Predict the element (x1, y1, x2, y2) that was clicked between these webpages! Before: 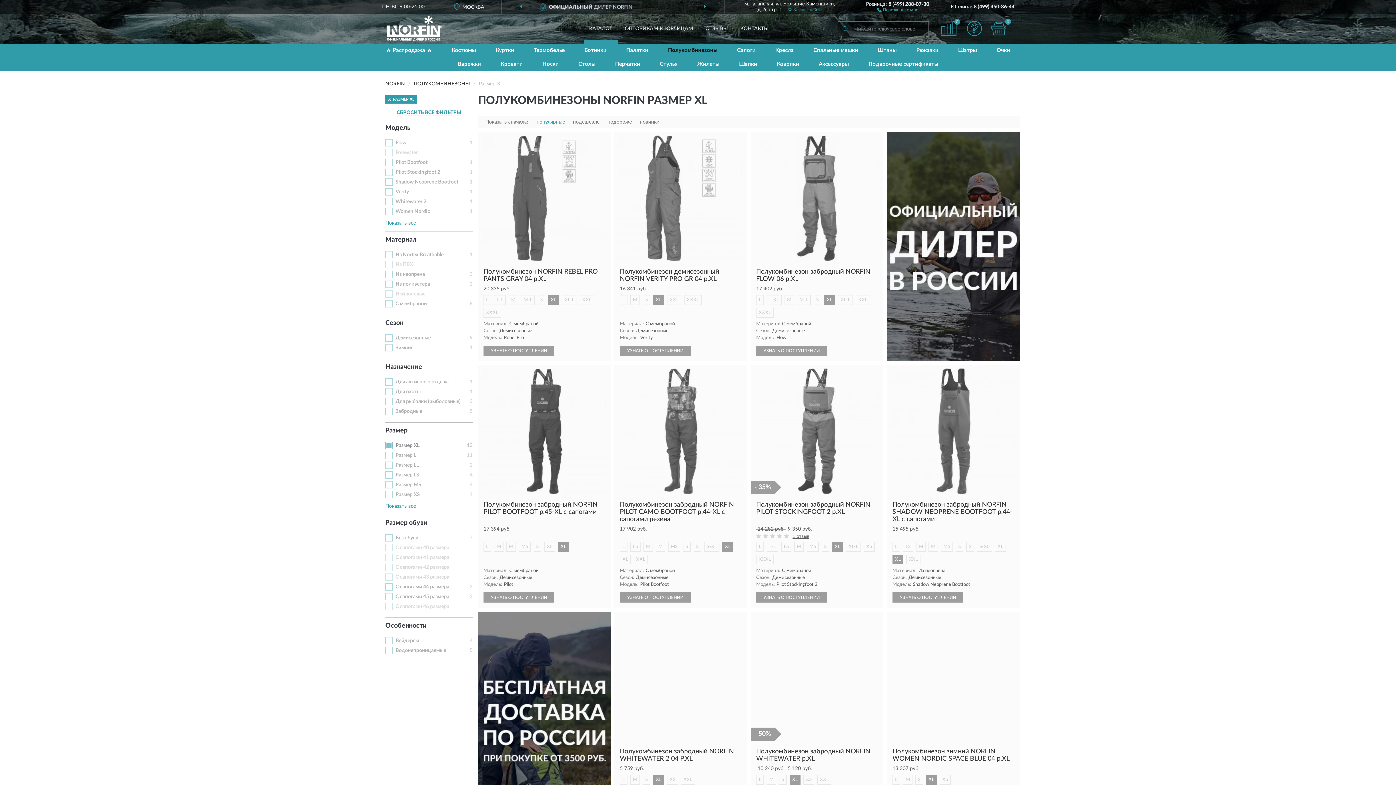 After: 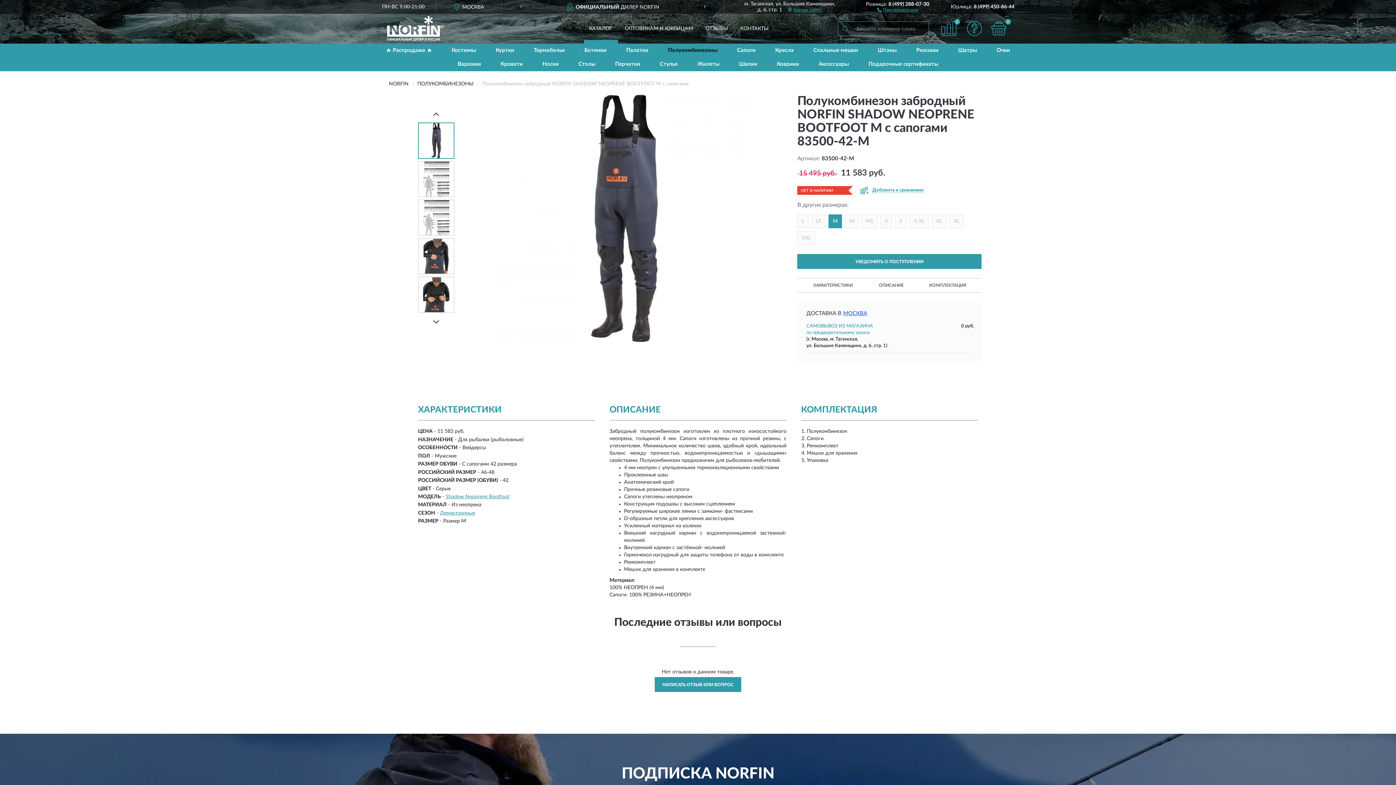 Action: bbox: (916, 542, 925, 552) label: M